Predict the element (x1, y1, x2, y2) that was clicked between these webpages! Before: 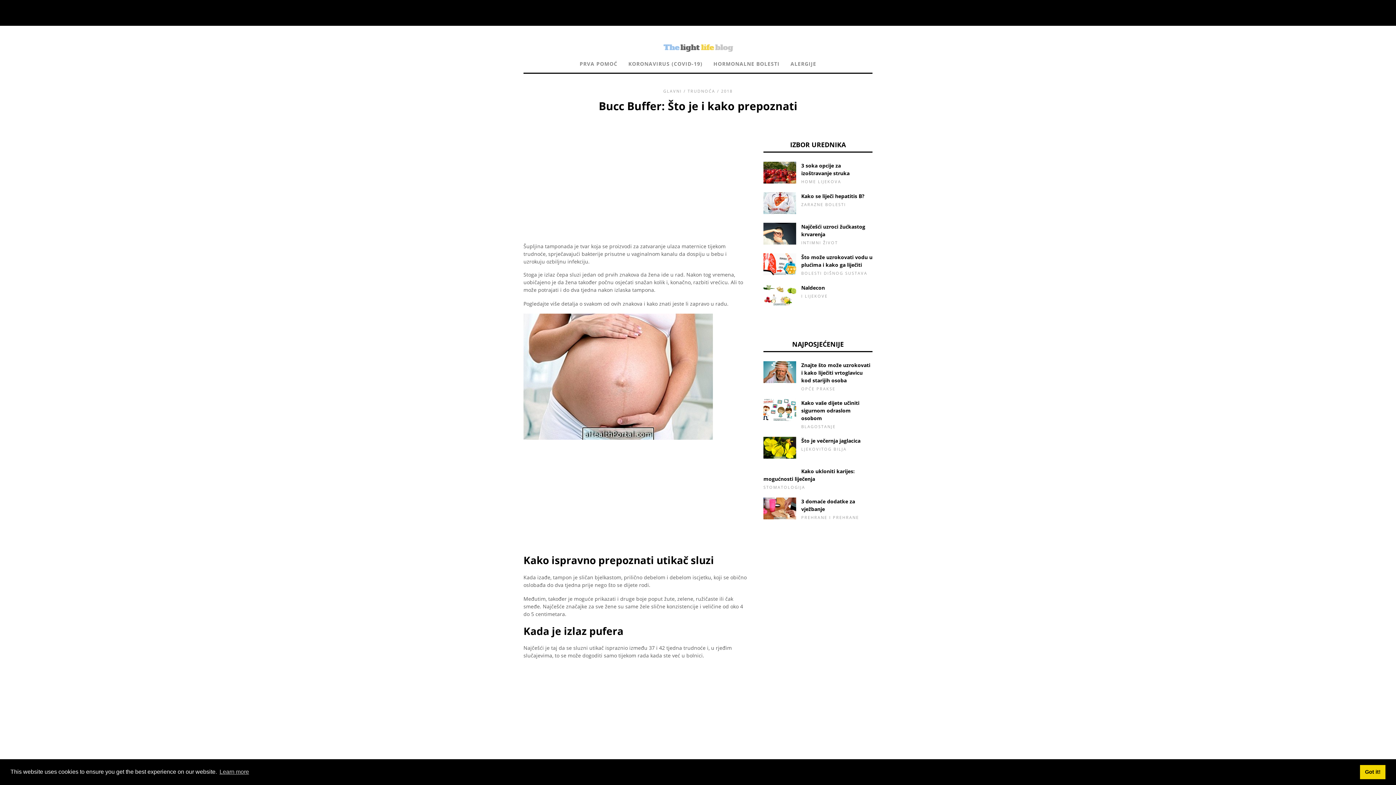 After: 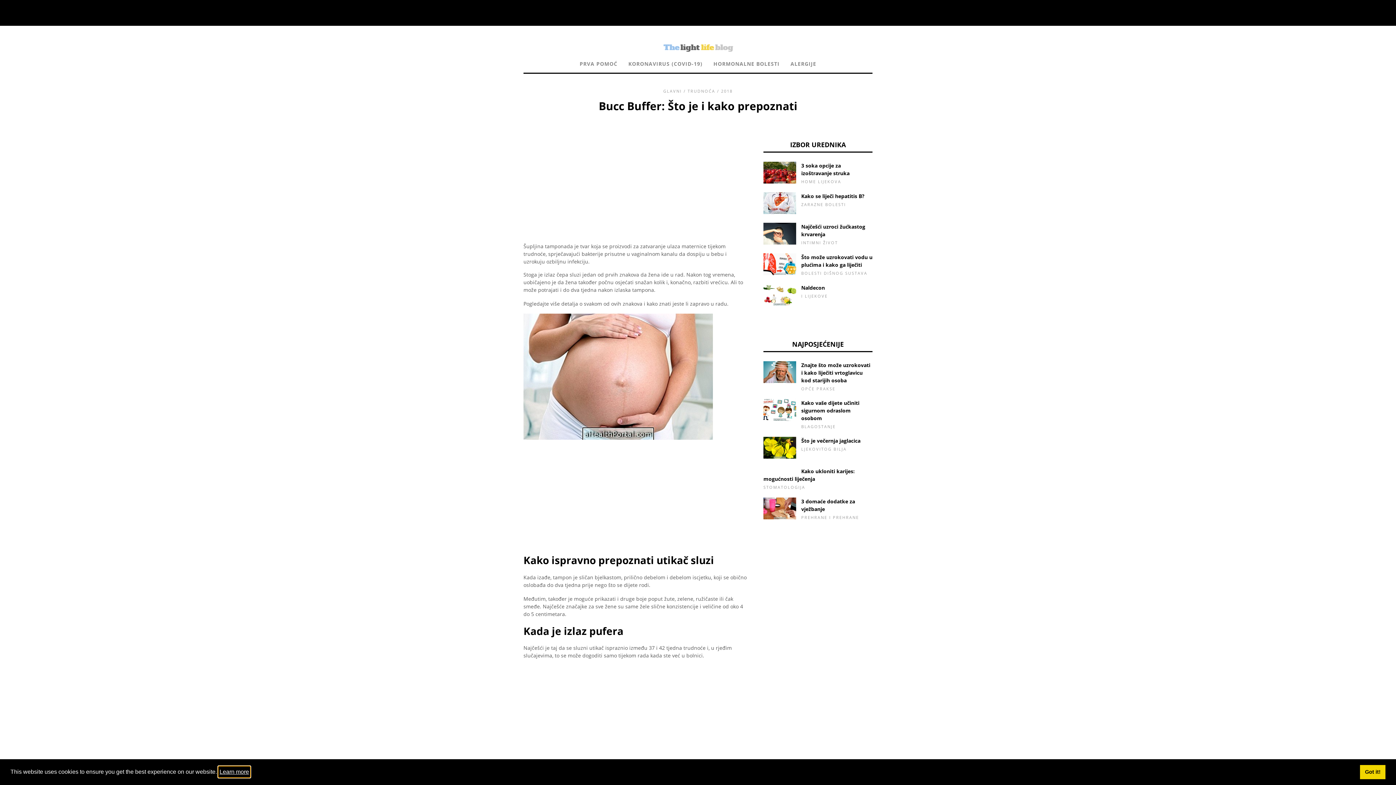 Action: bbox: (218, 766, 250, 777) label: learn more about cookies